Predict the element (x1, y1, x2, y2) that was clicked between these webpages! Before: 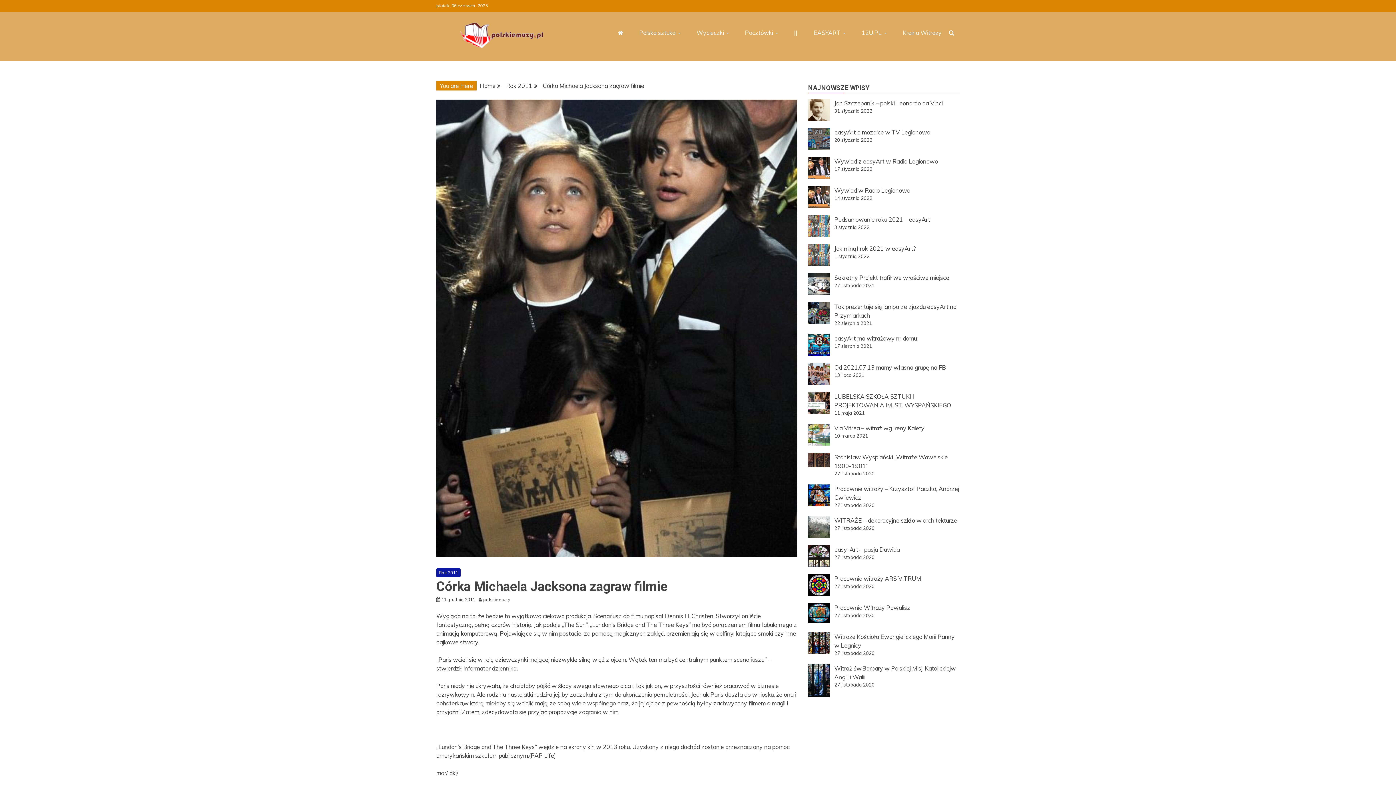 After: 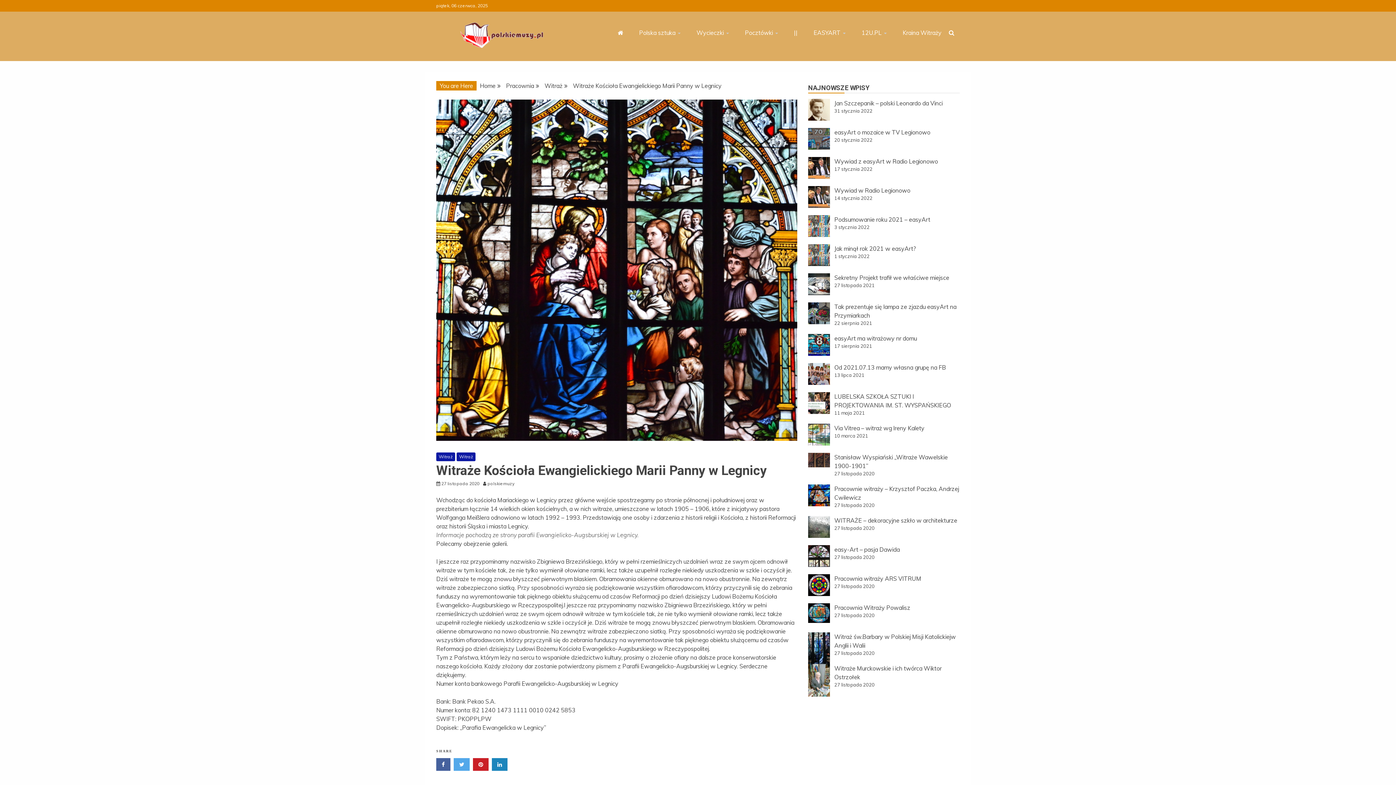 Action: bbox: (808, 632, 830, 654)